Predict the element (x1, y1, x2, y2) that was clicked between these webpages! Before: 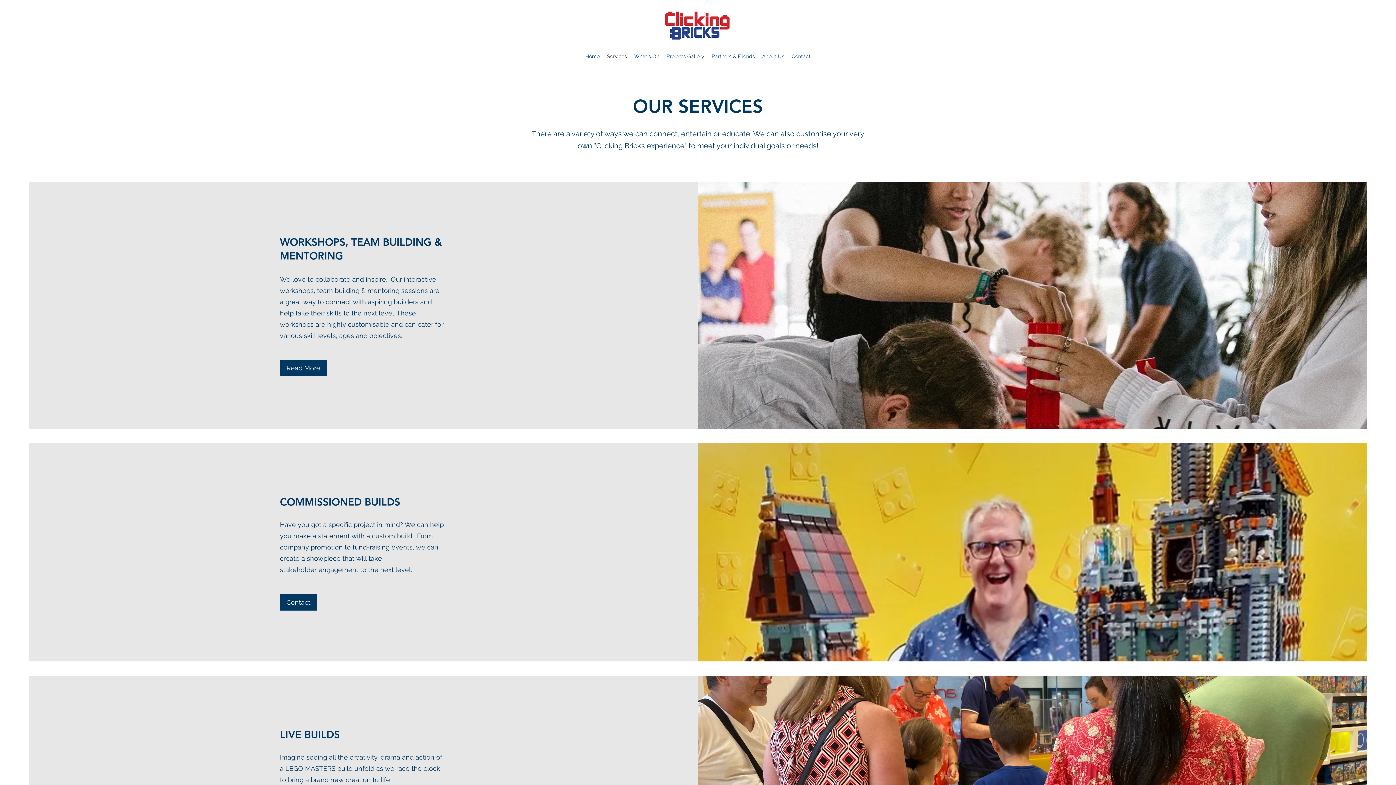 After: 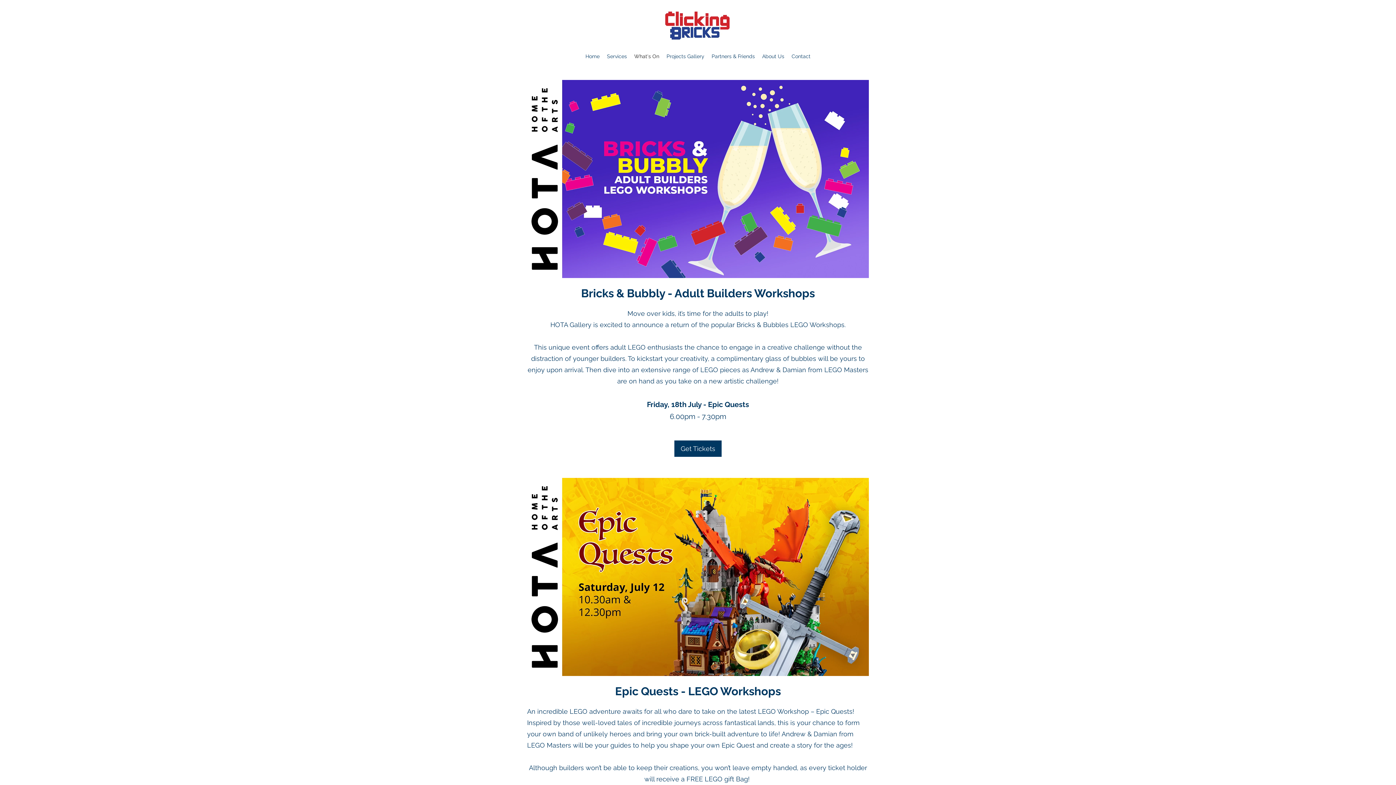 Action: bbox: (630, 50, 663, 61) label: What's On